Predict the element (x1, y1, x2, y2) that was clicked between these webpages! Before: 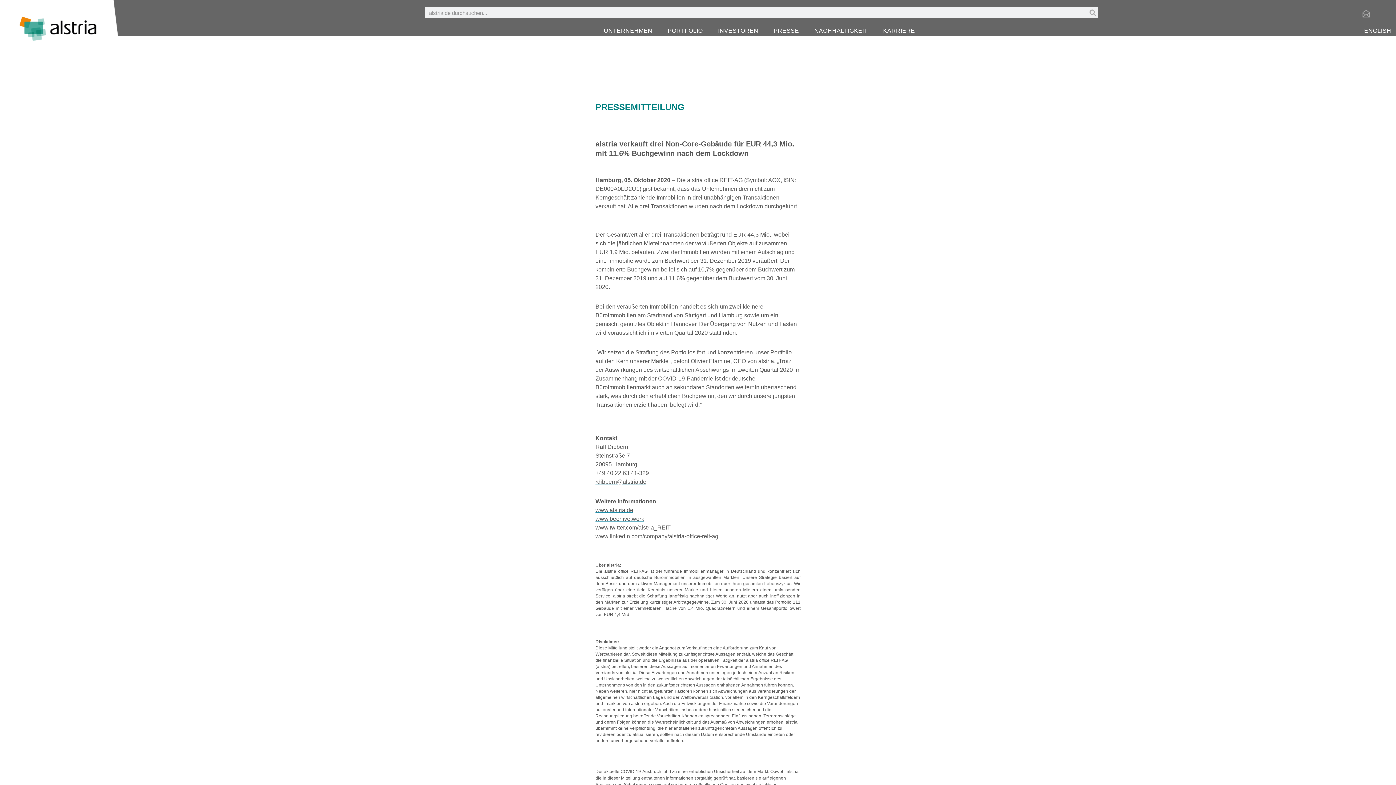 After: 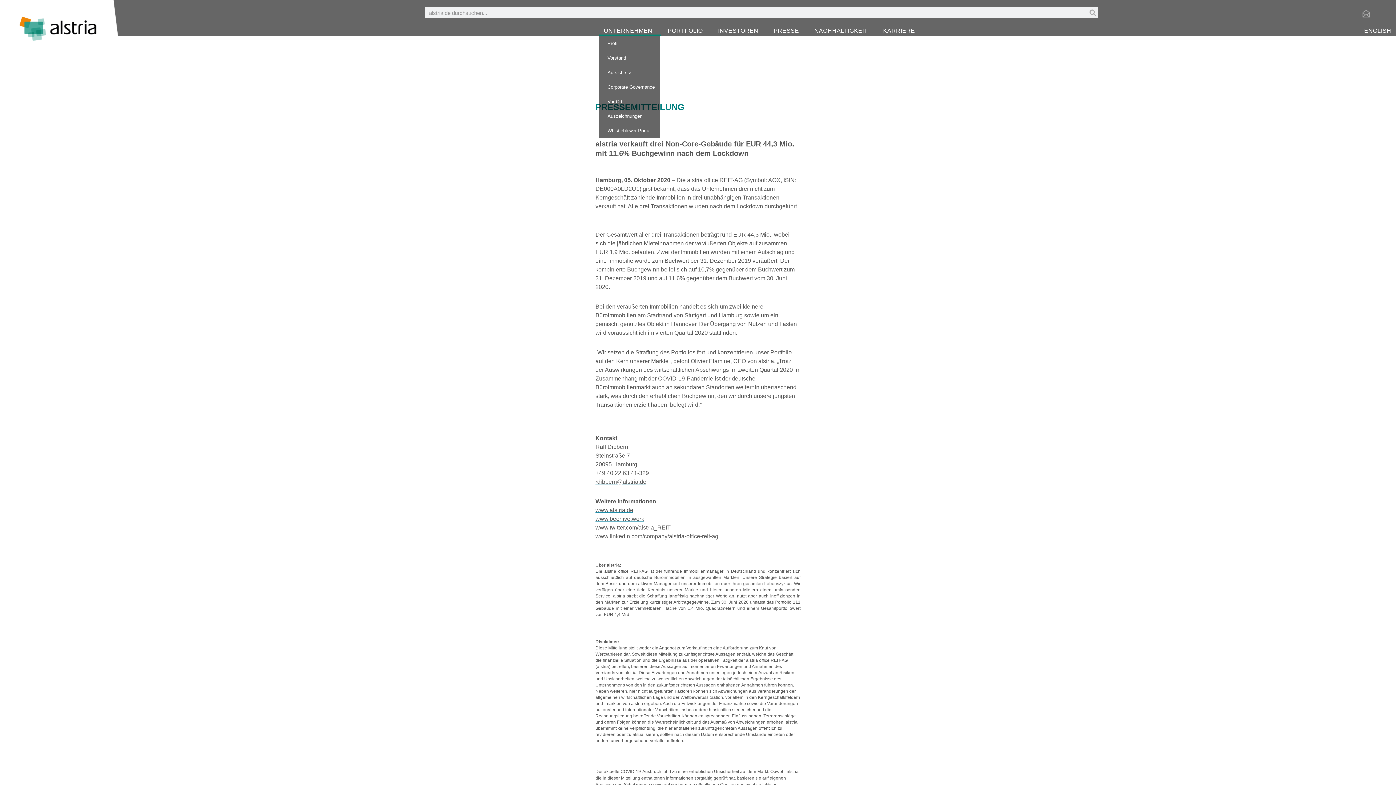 Action: bbox: (599, 25, 660, 36) label: UNTERNEHMEN